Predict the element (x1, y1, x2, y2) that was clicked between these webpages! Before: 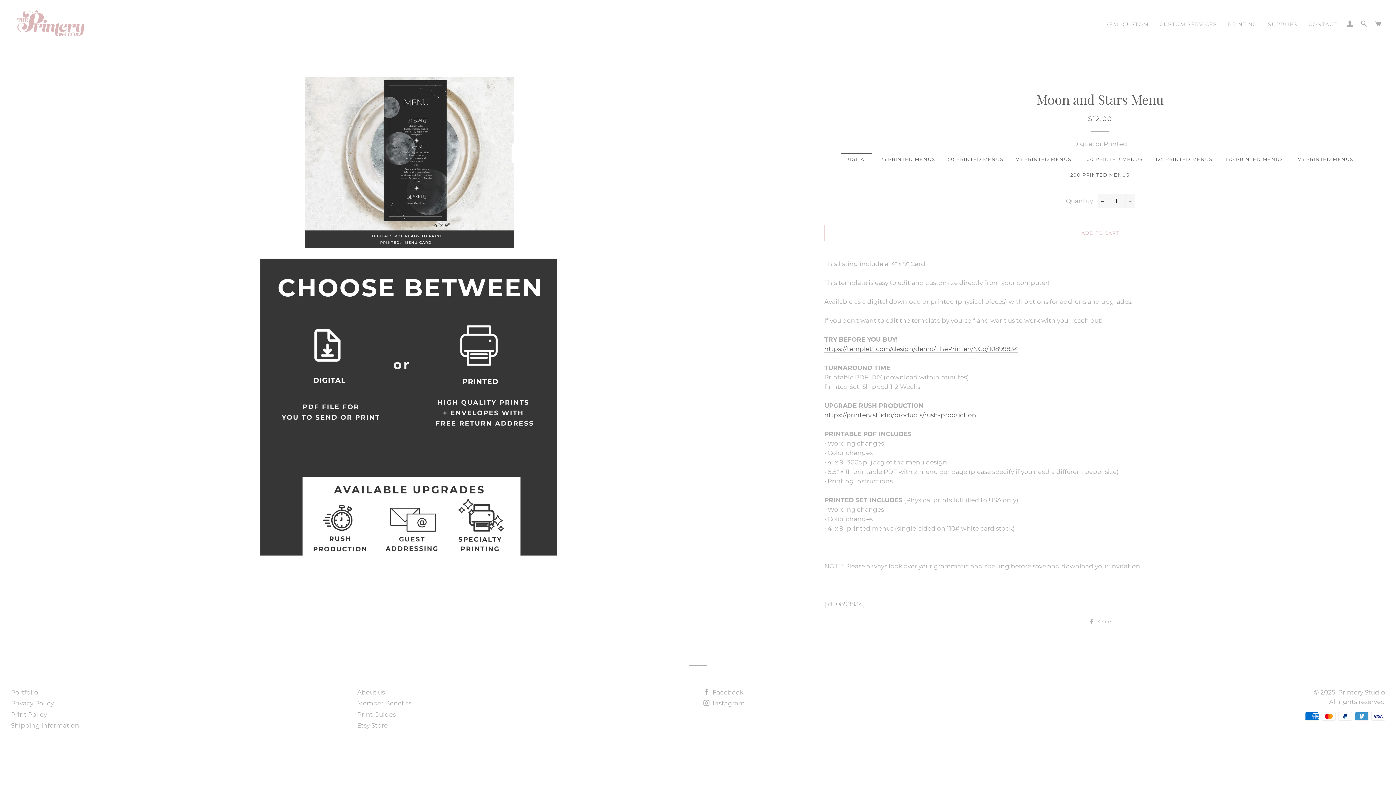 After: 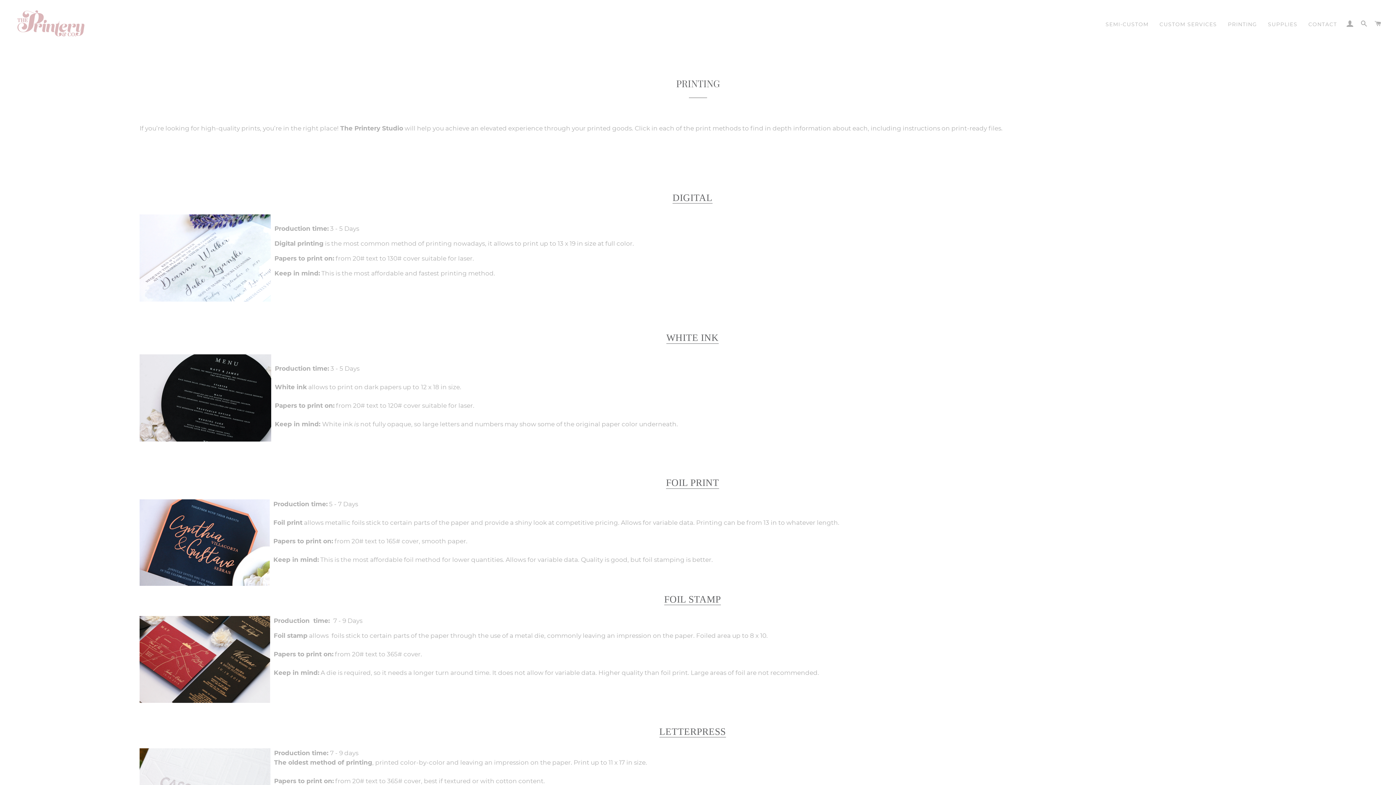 Action: bbox: (357, 711, 395, 718) label: Print Guides